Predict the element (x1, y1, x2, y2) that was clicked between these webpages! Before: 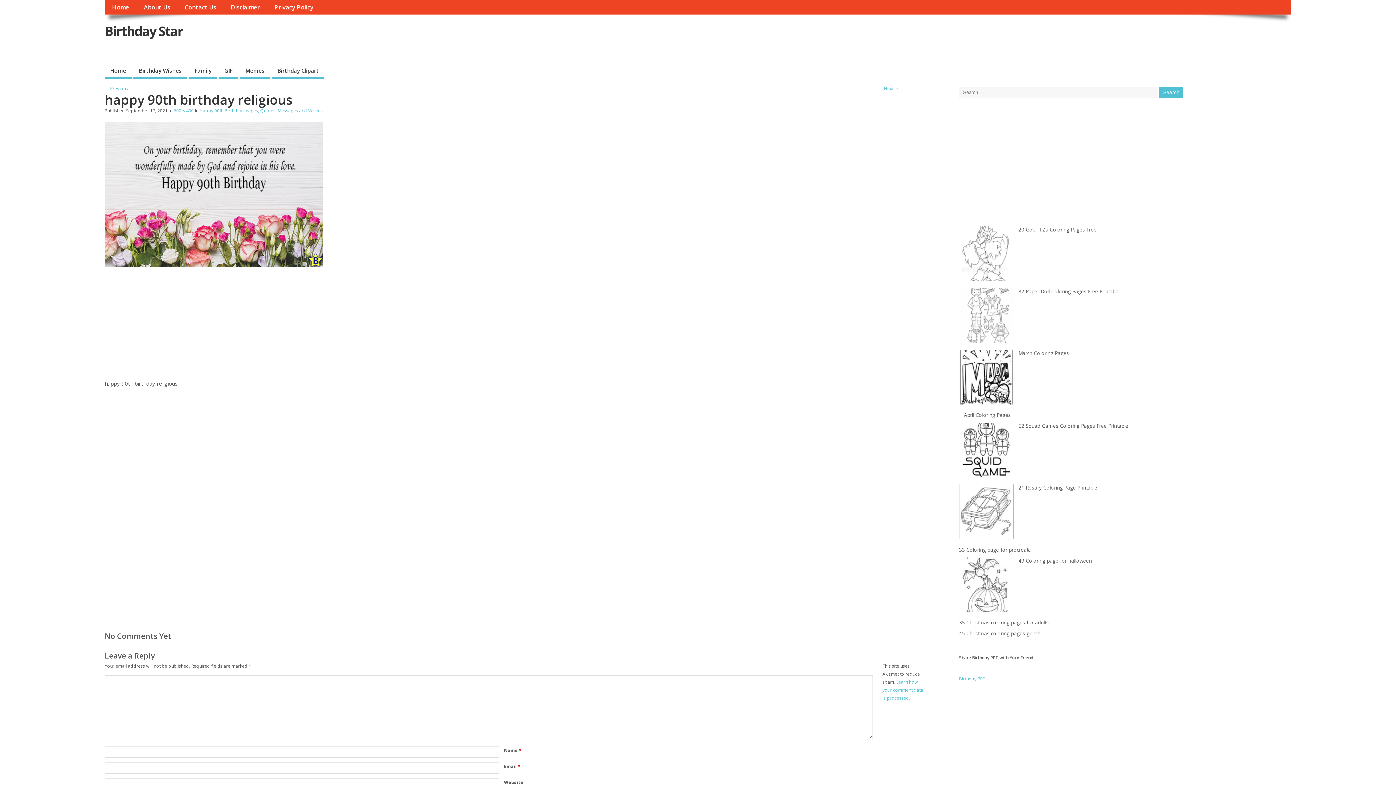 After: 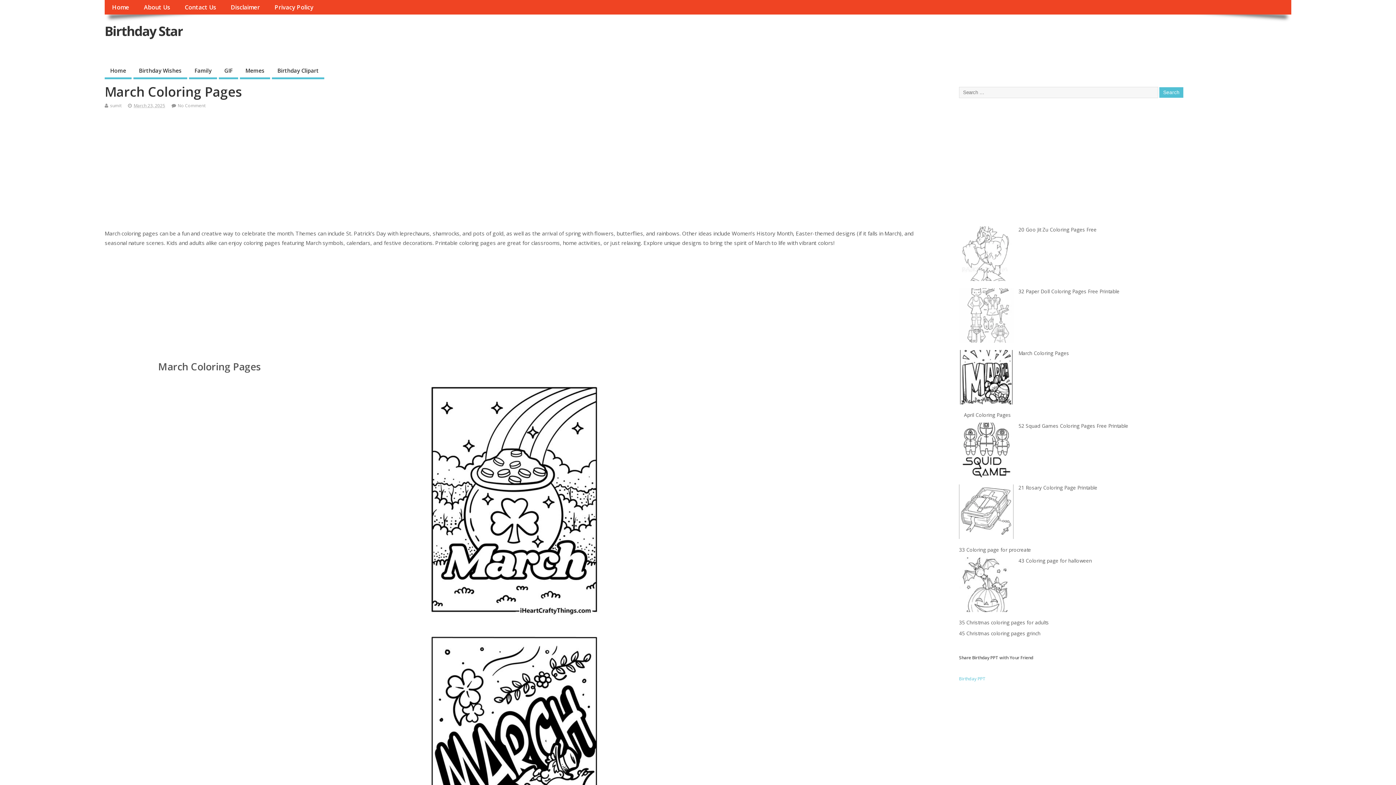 Action: label: March Coloring Pages bbox: (1018, 350, 1069, 356)